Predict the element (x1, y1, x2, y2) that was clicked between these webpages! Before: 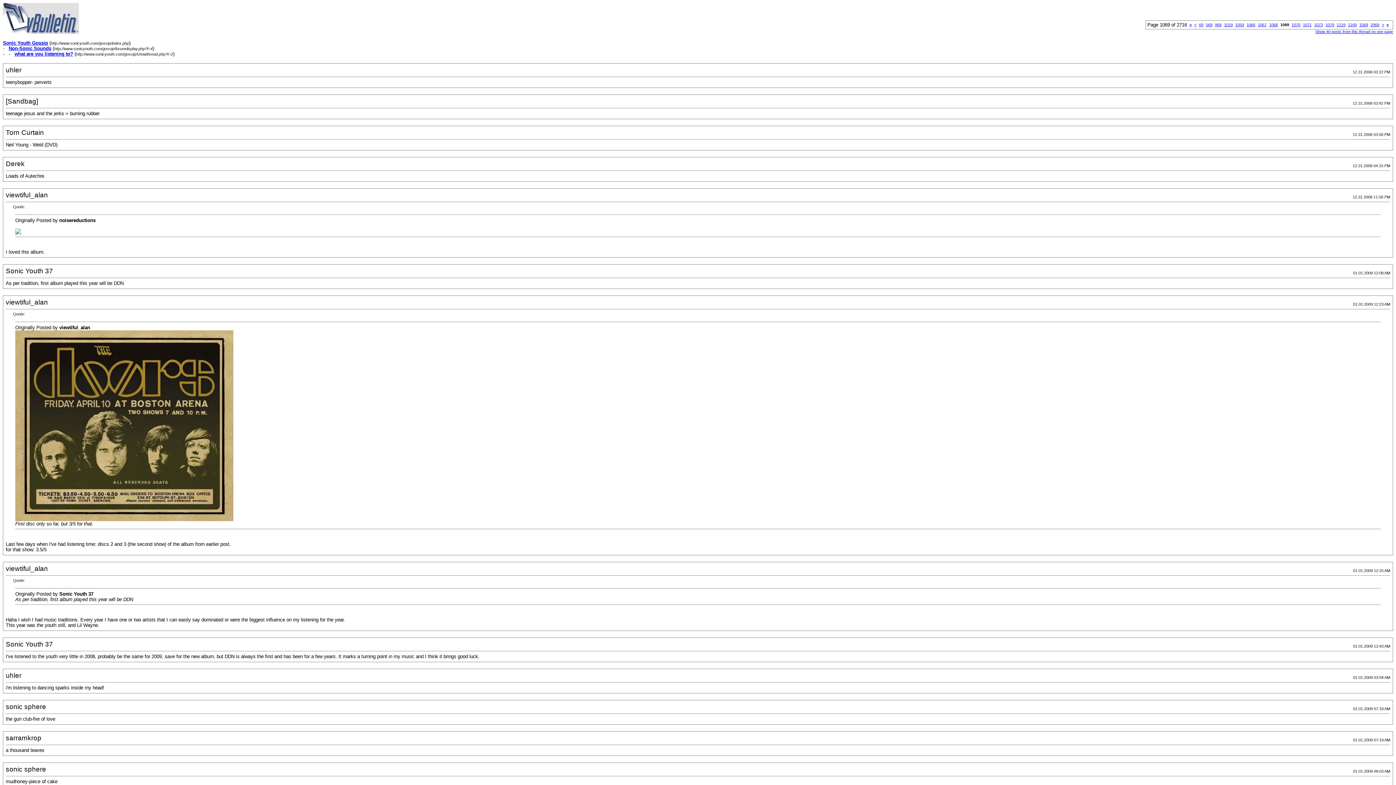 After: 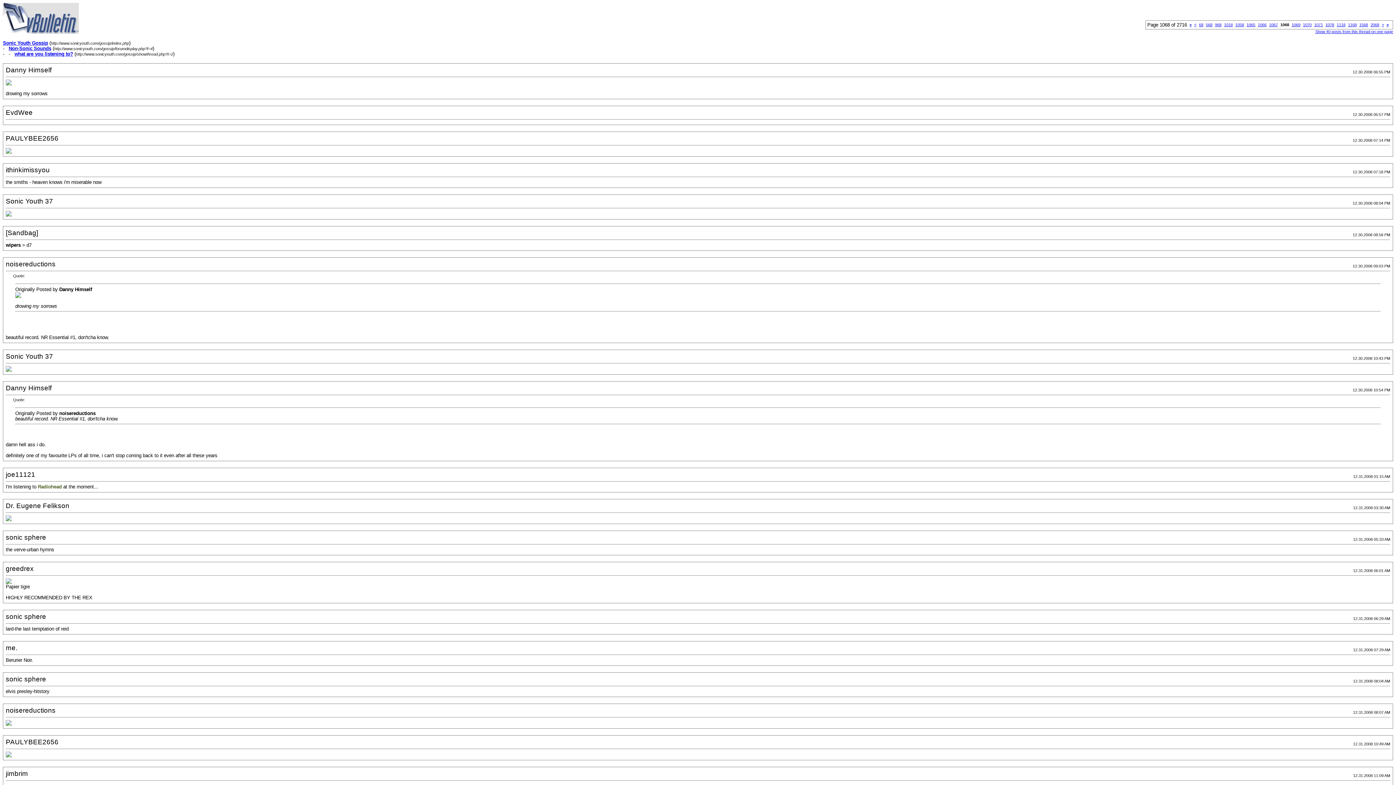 Action: label: < bbox: (1194, 22, 1196, 26)